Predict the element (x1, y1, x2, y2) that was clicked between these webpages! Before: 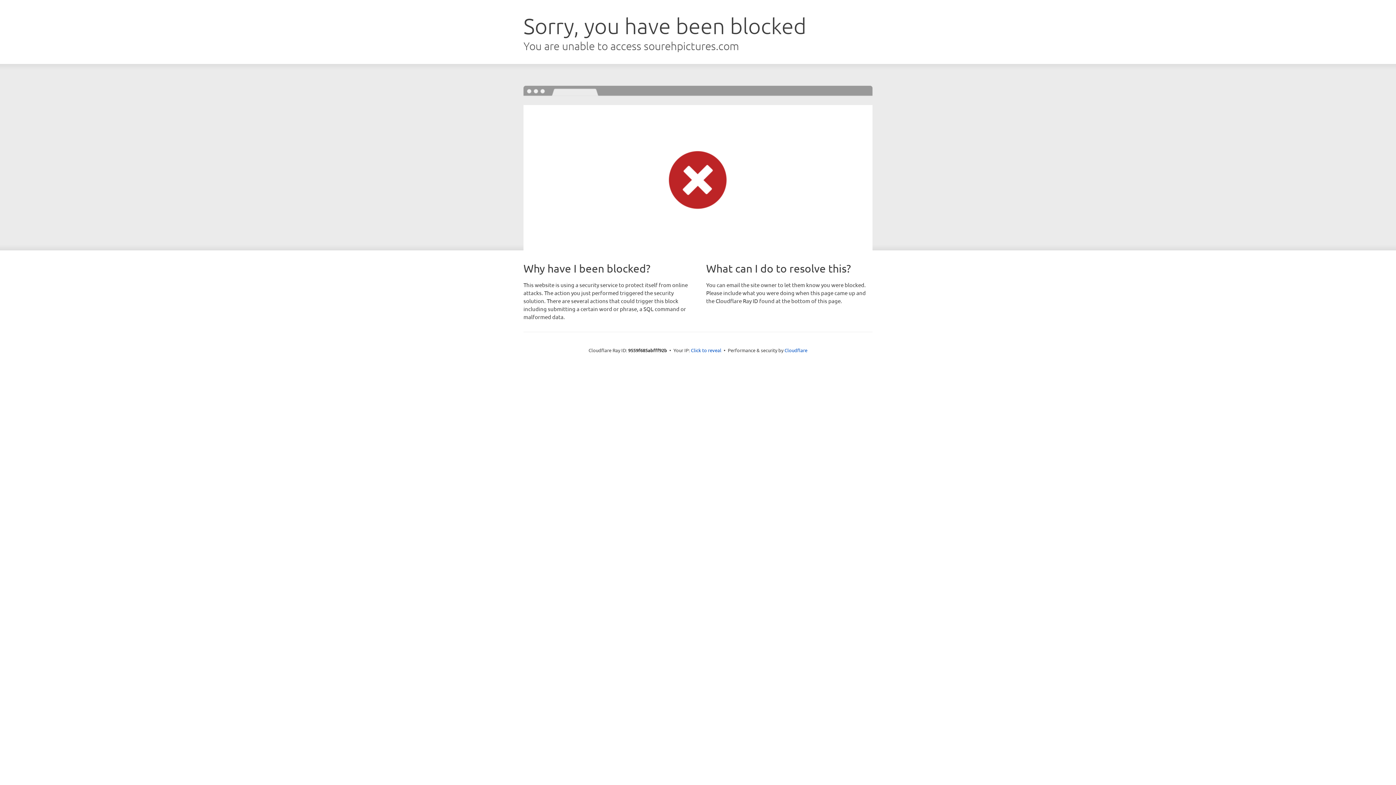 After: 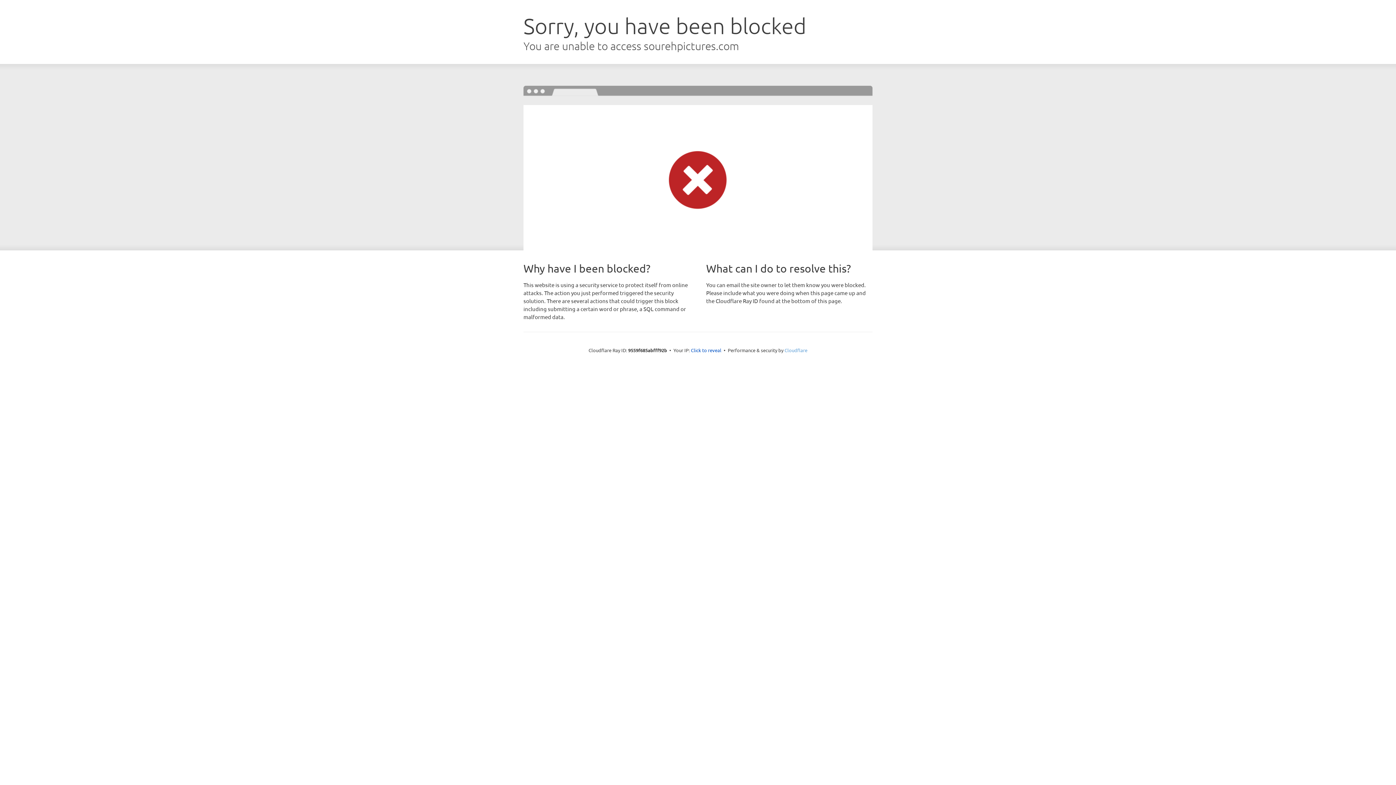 Action: label: Cloudflare bbox: (784, 347, 807, 353)